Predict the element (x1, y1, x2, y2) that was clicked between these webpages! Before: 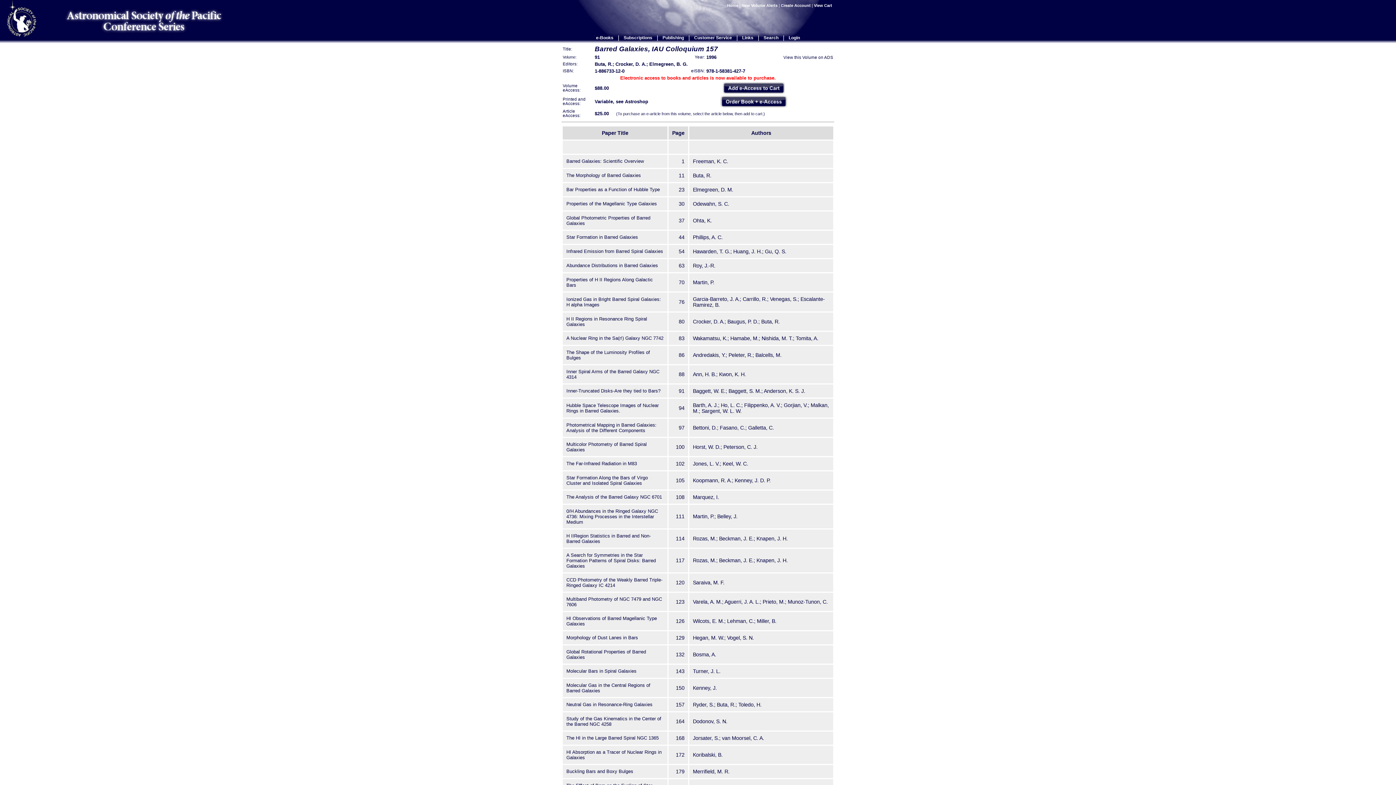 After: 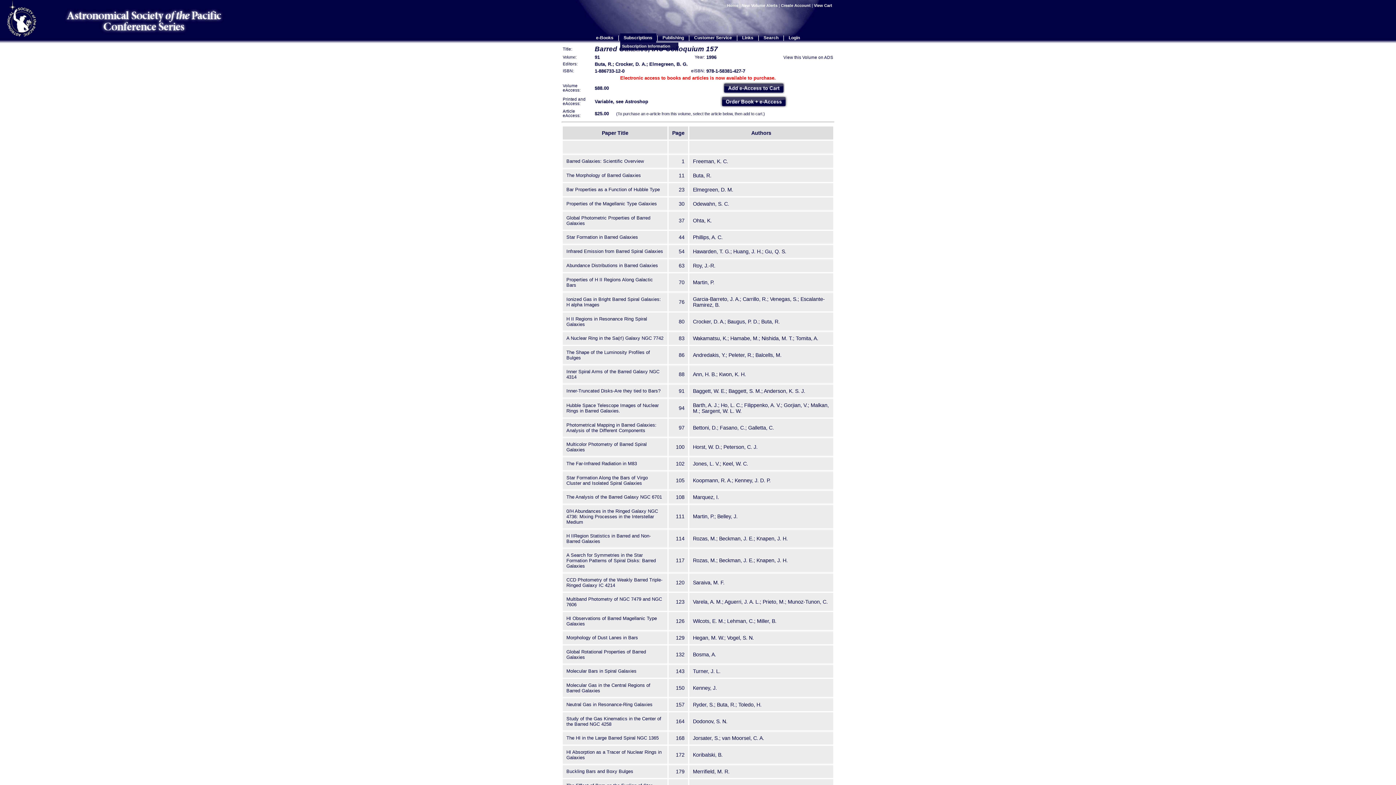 Action: bbox: (623, 35, 652, 40) label: Subscriptions